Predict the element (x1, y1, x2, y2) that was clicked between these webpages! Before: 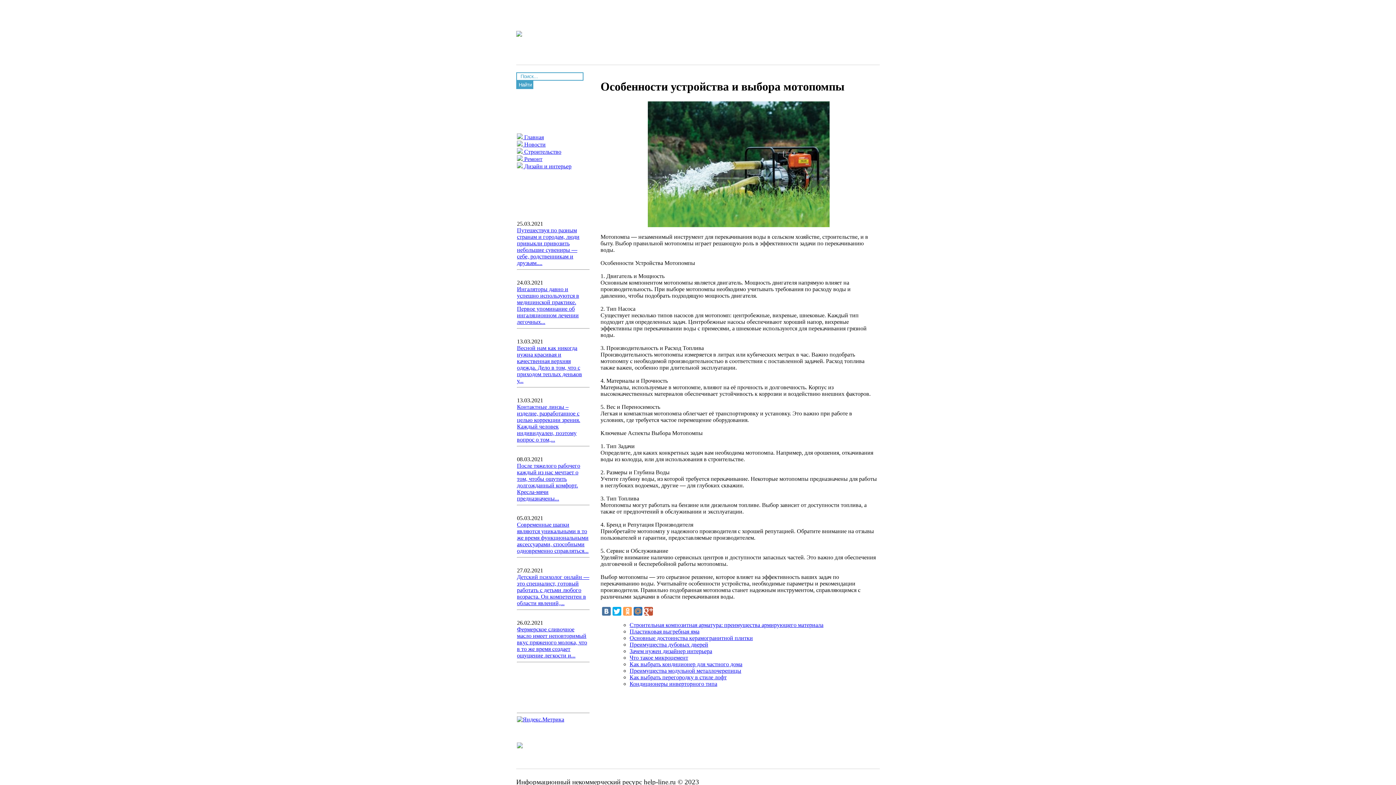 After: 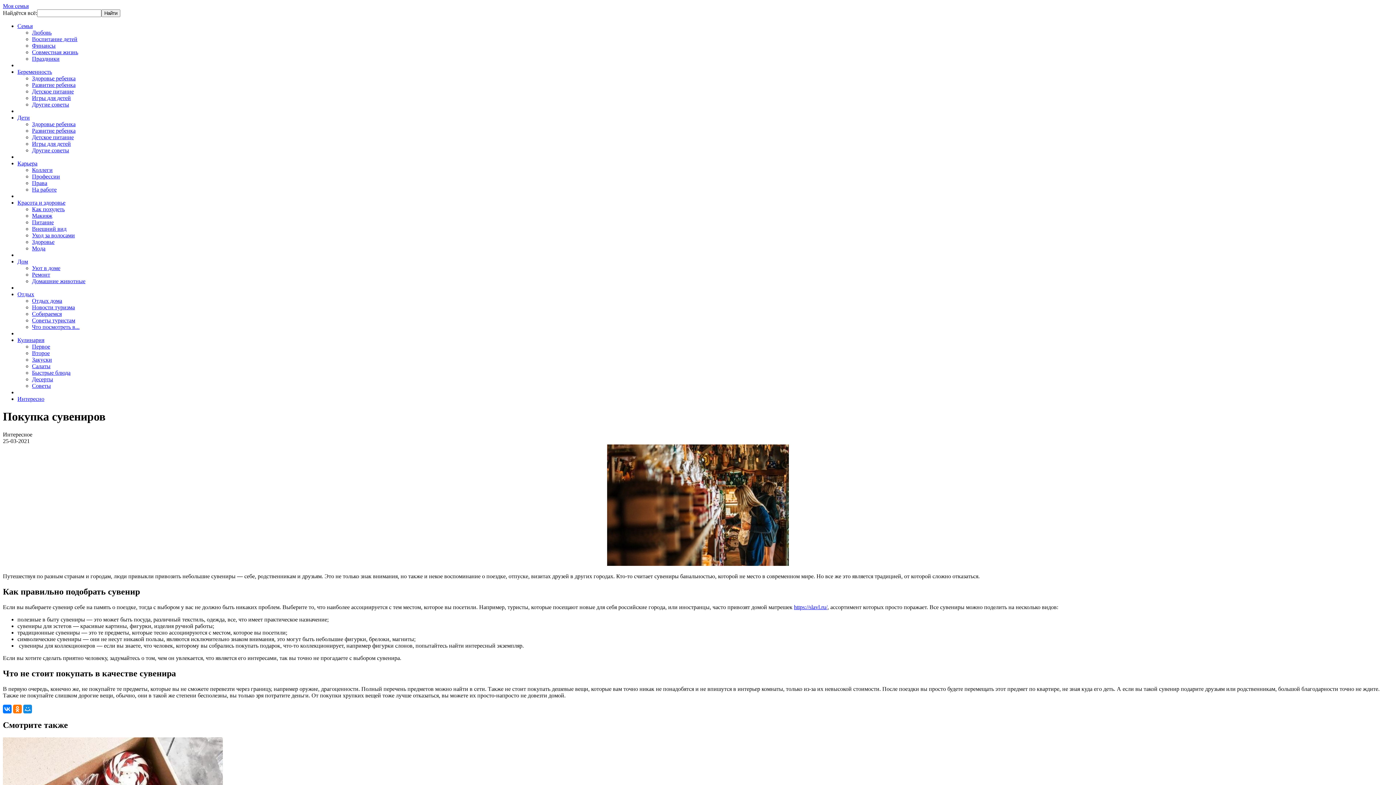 Action: label: Путешествуя по разным странам и городам, люди привыкли привозить небольшие сувениры — себе, родственникам и друзьям.... bbox: (517, 227, 579, 266)